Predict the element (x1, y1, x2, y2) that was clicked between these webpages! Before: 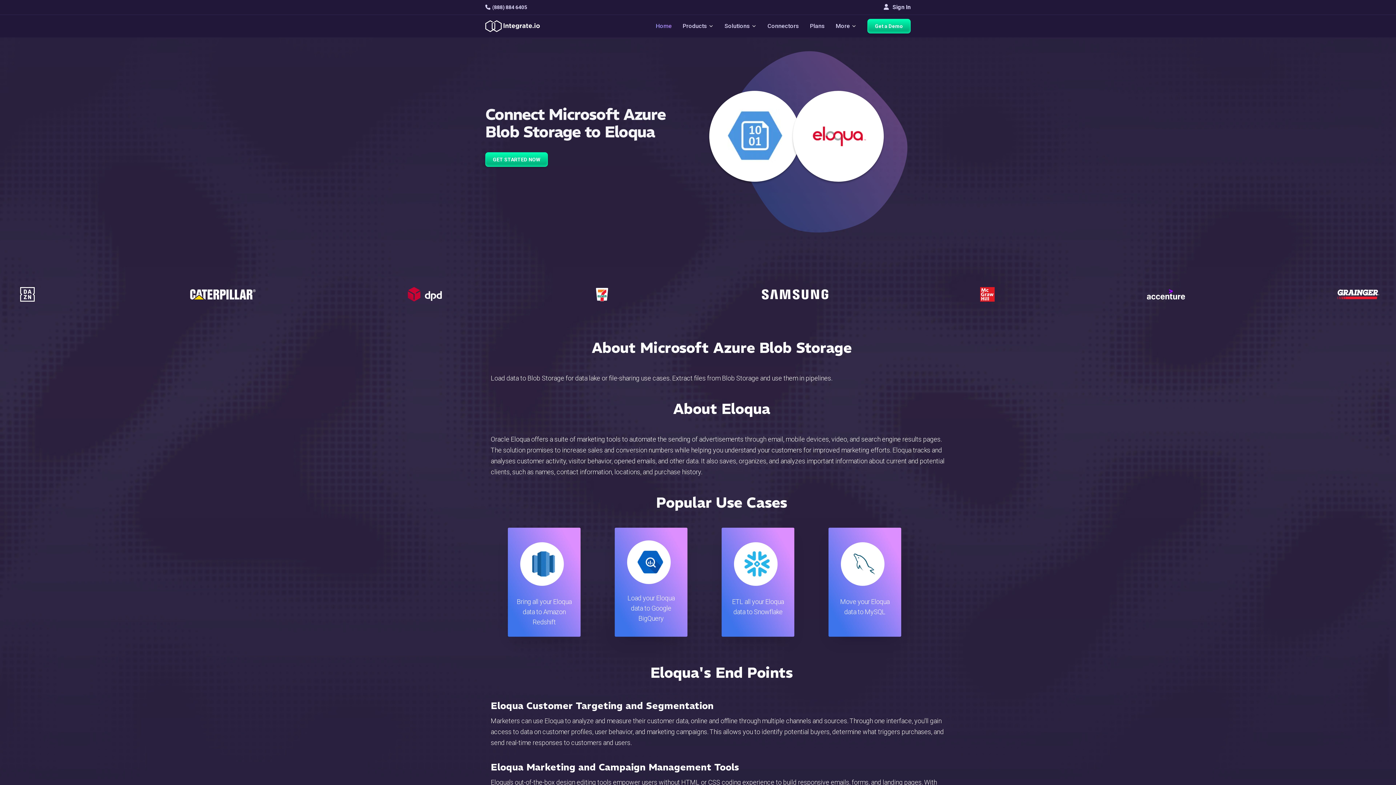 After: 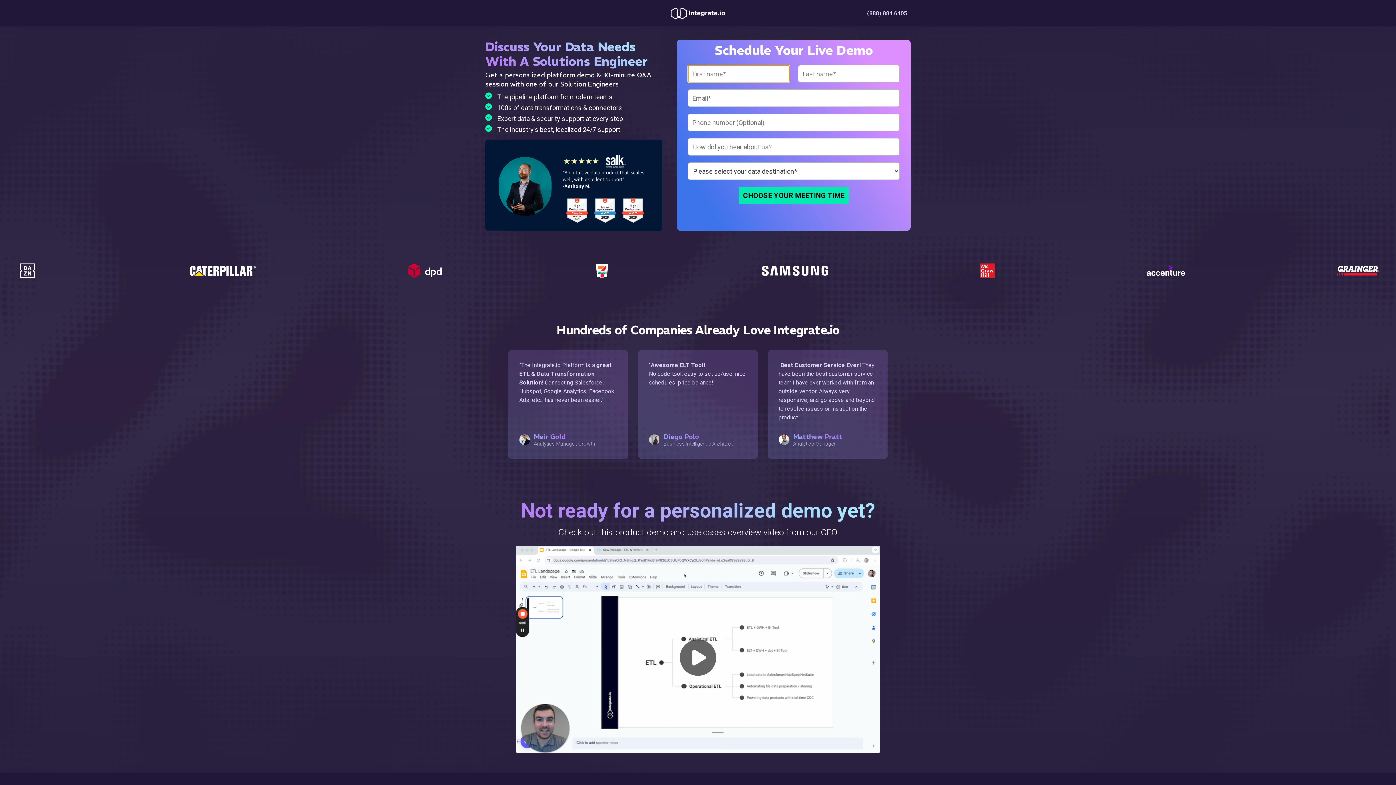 Action: bbox: (485, 152, 548, 167) label: GET STARTED NOW